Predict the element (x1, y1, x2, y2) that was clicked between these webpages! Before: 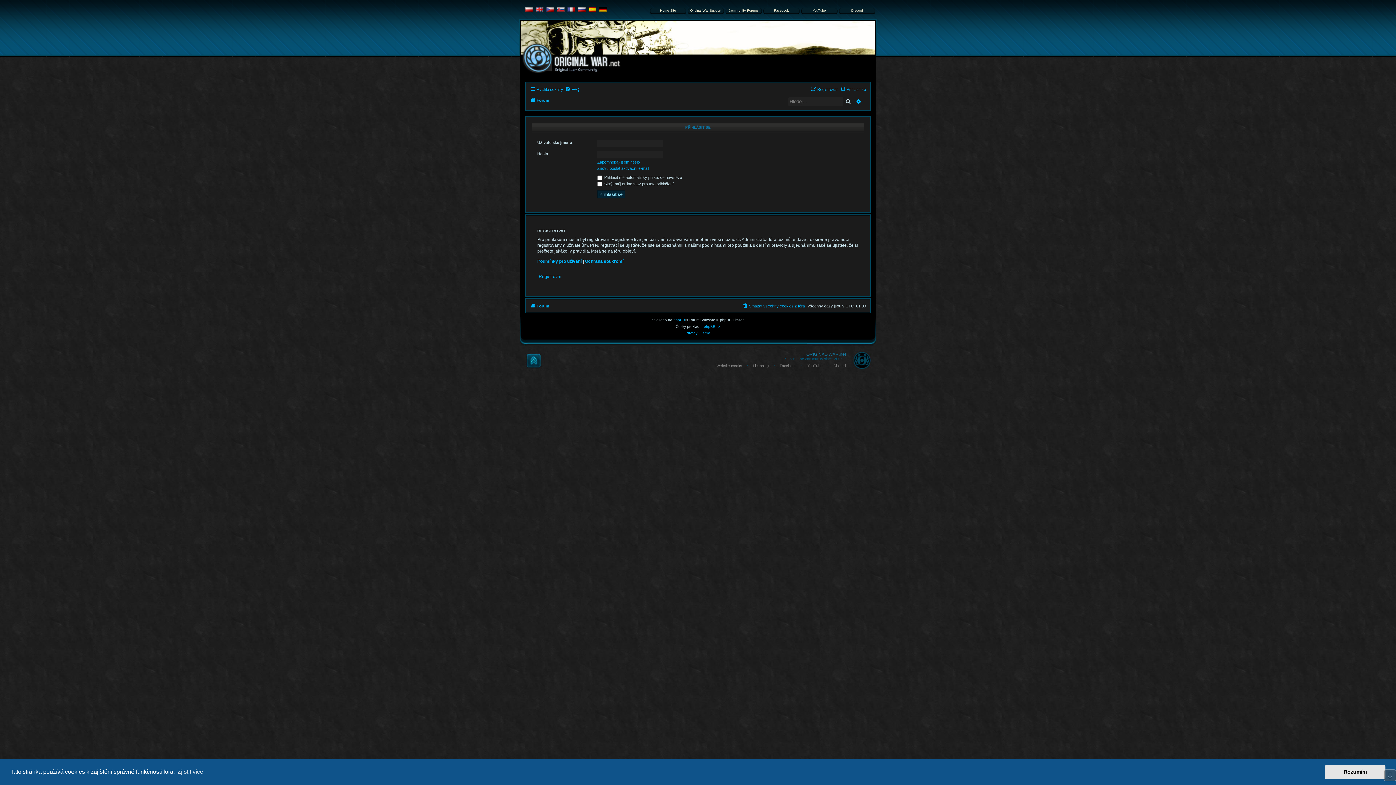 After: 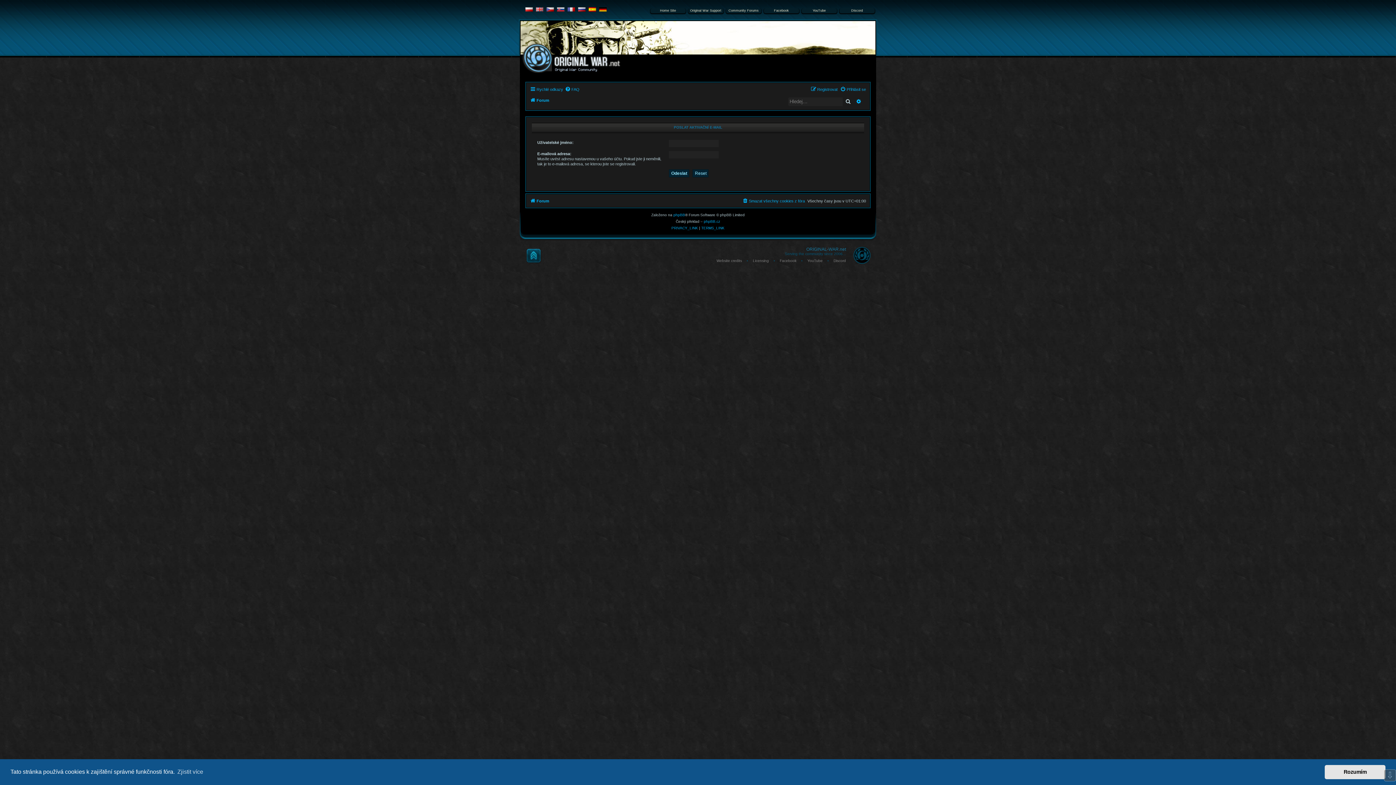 Action: bbox: (597, 165, 649, 170) label: Znovu poslat aktivační e-mail